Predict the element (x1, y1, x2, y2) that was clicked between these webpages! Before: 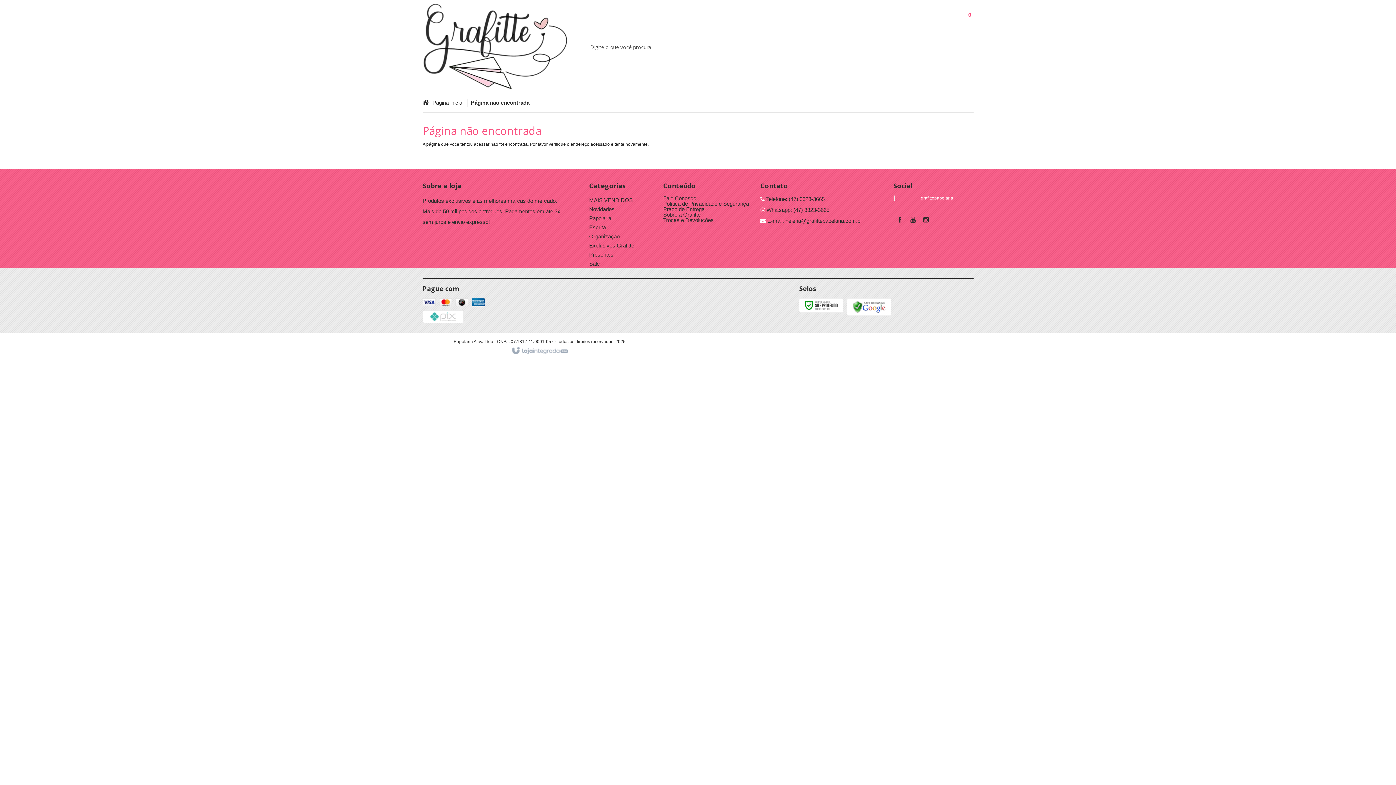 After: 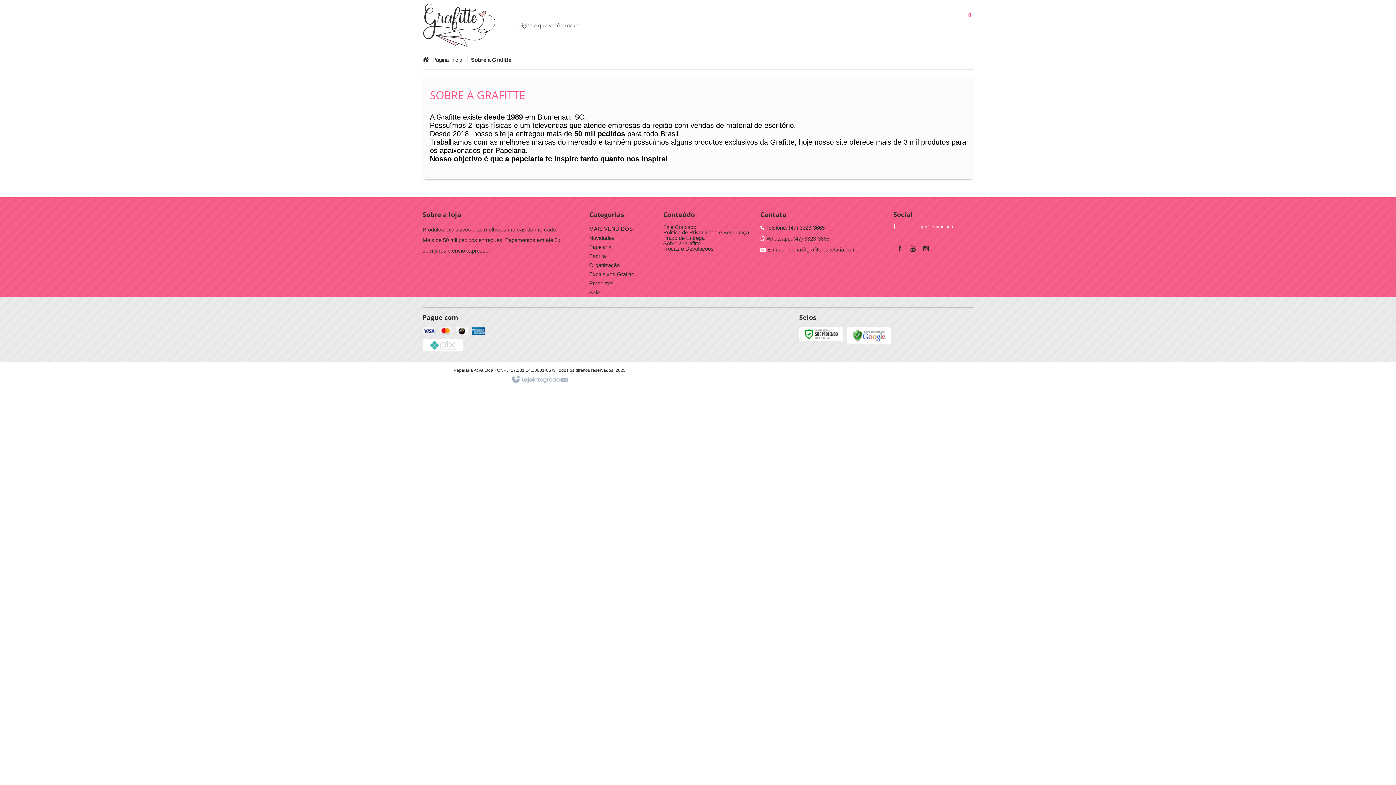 Action: label: Sobre a Grafitte bbox: (663, 212, 750, 217)